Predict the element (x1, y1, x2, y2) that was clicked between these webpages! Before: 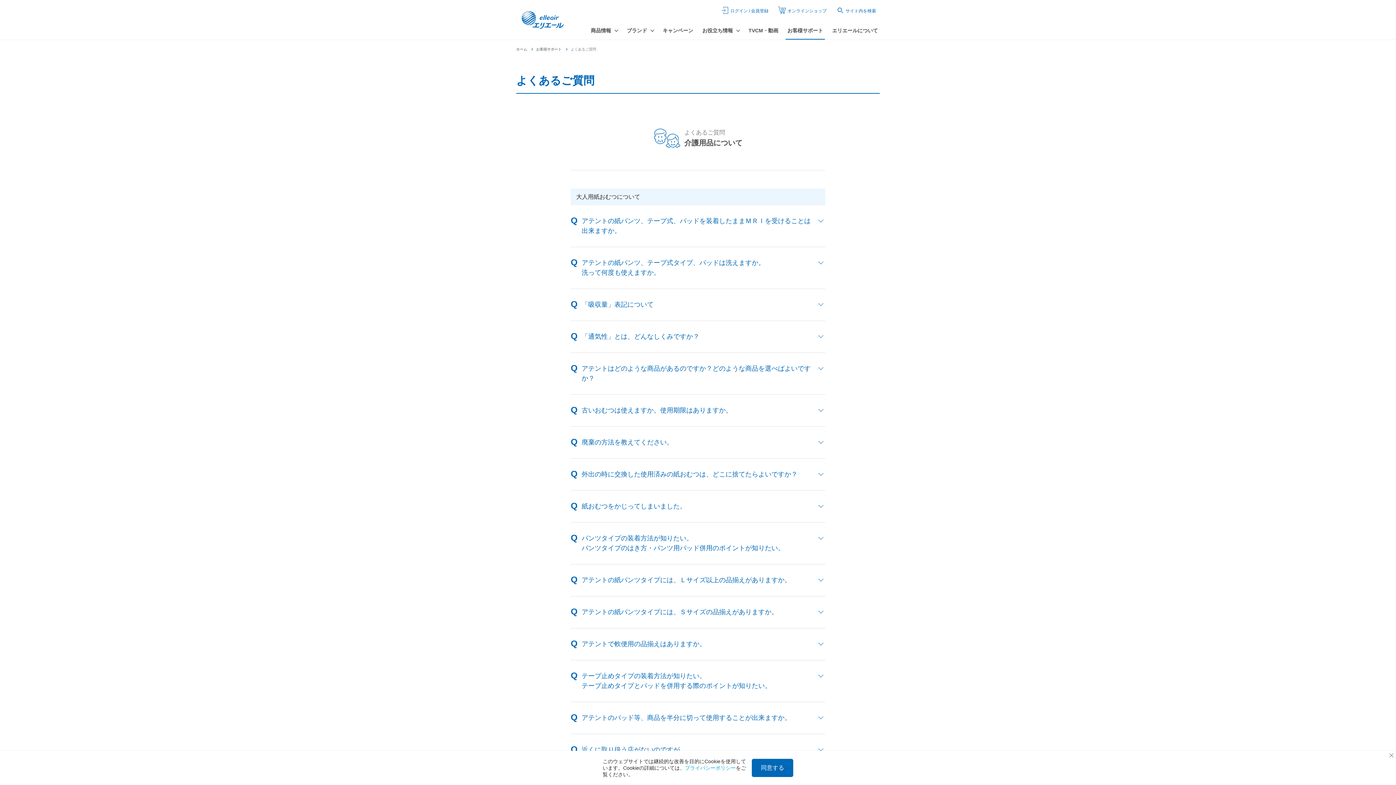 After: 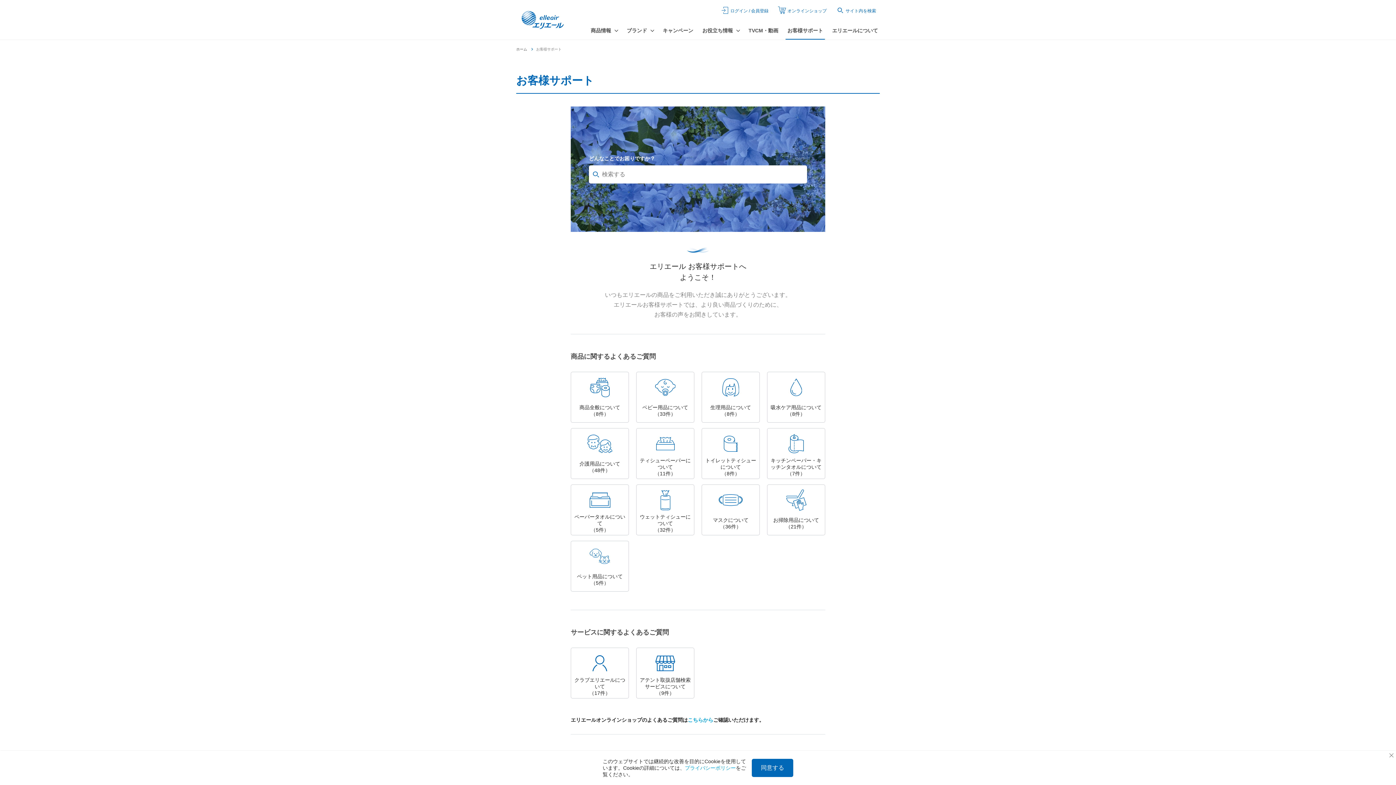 Action: bbox: (536, 47, 570, 51) label: お客様サポート